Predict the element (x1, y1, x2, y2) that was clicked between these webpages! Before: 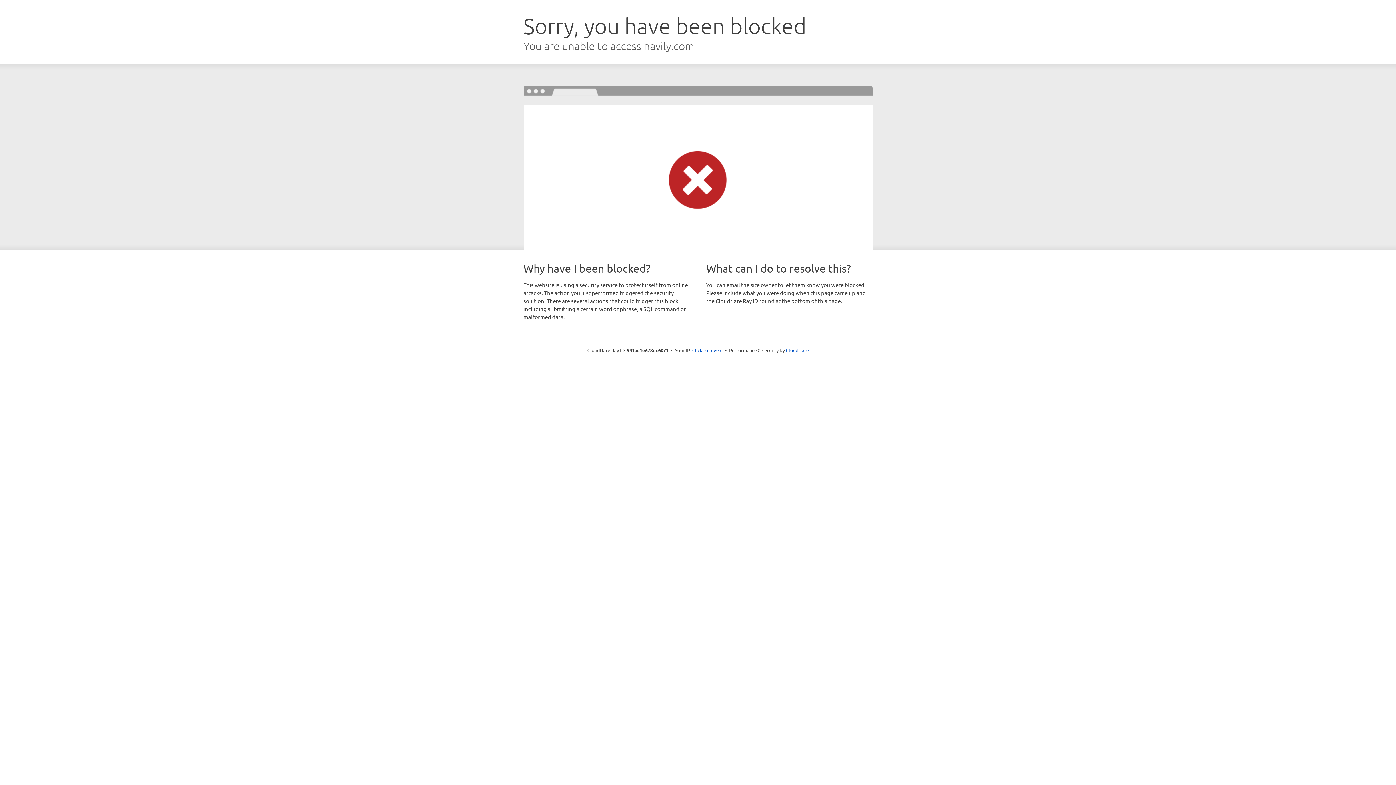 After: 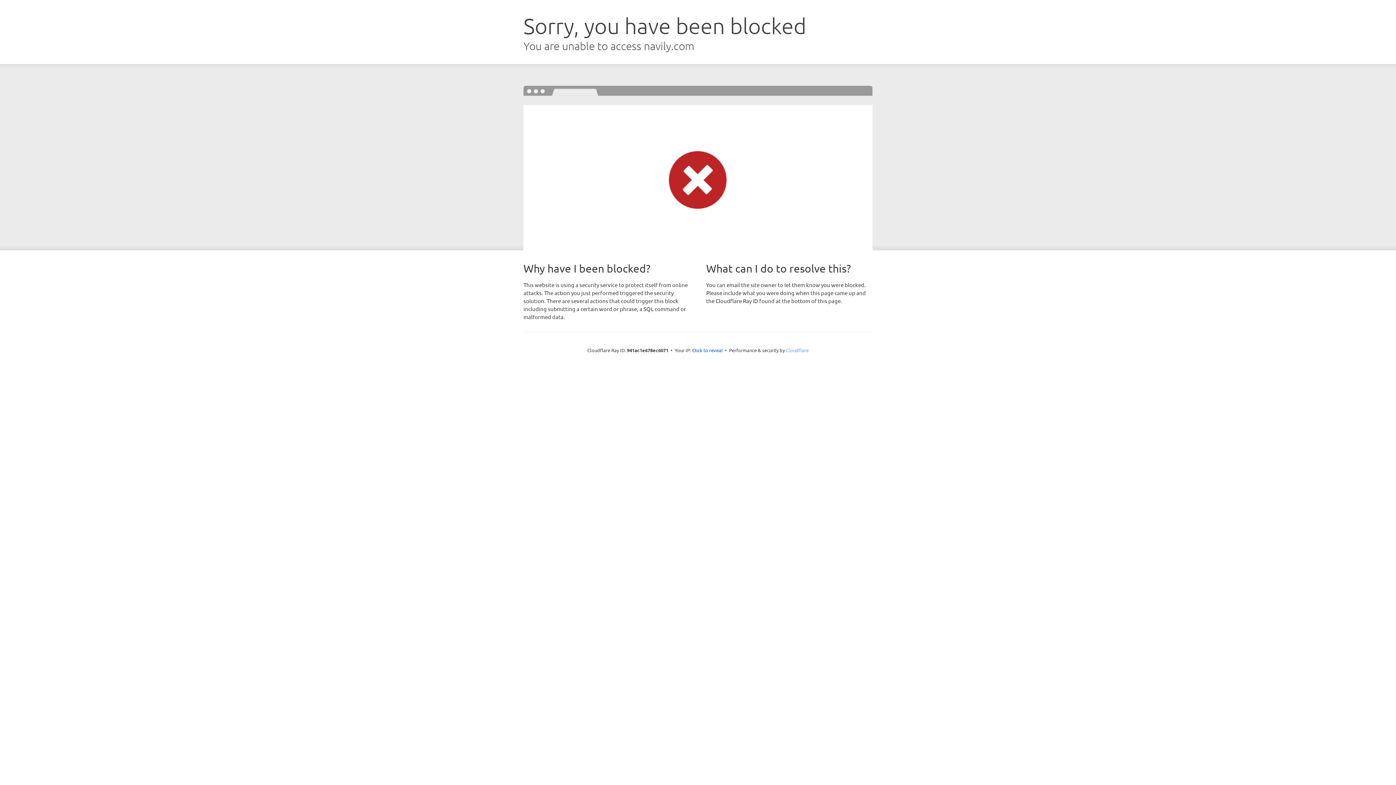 Action: bbox: (786, 347, 808, 353) label: Cloudflare